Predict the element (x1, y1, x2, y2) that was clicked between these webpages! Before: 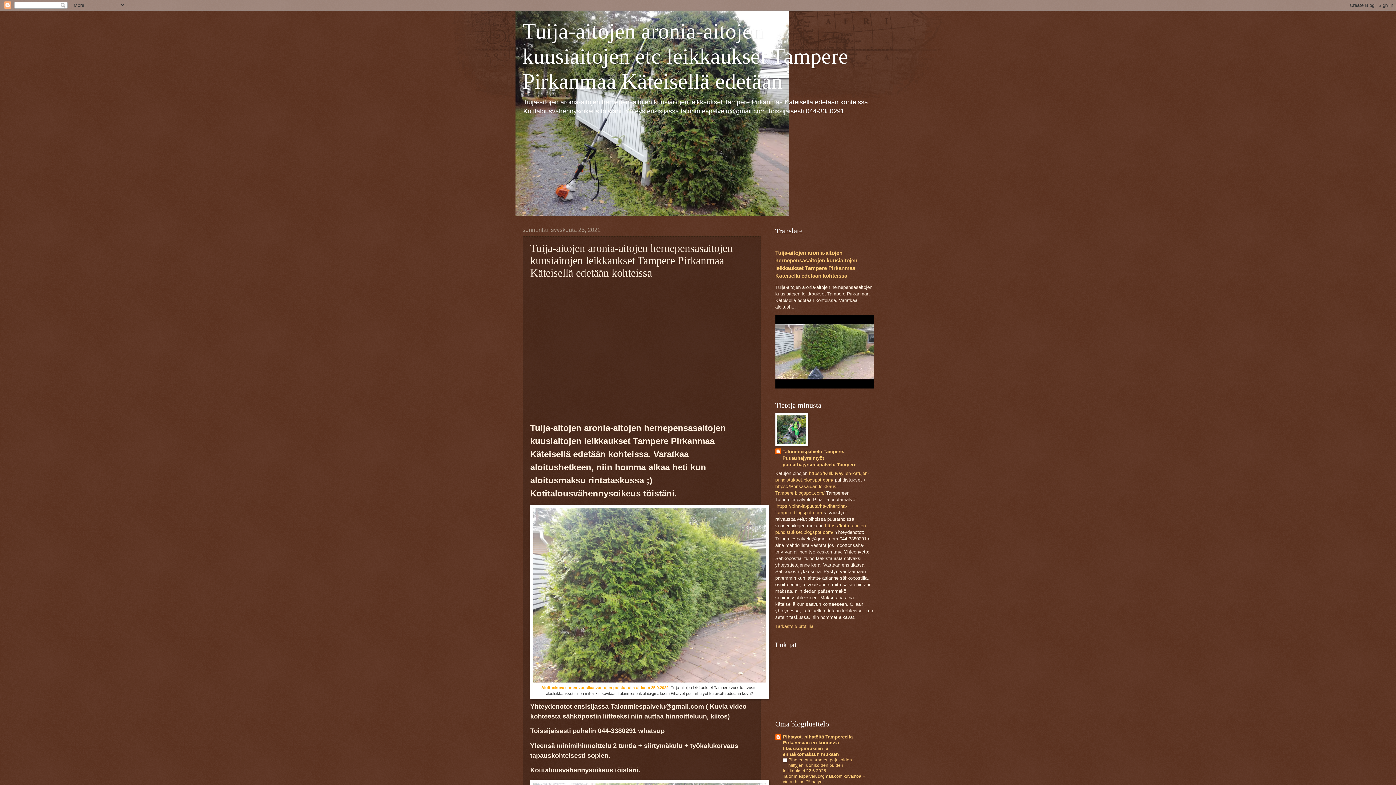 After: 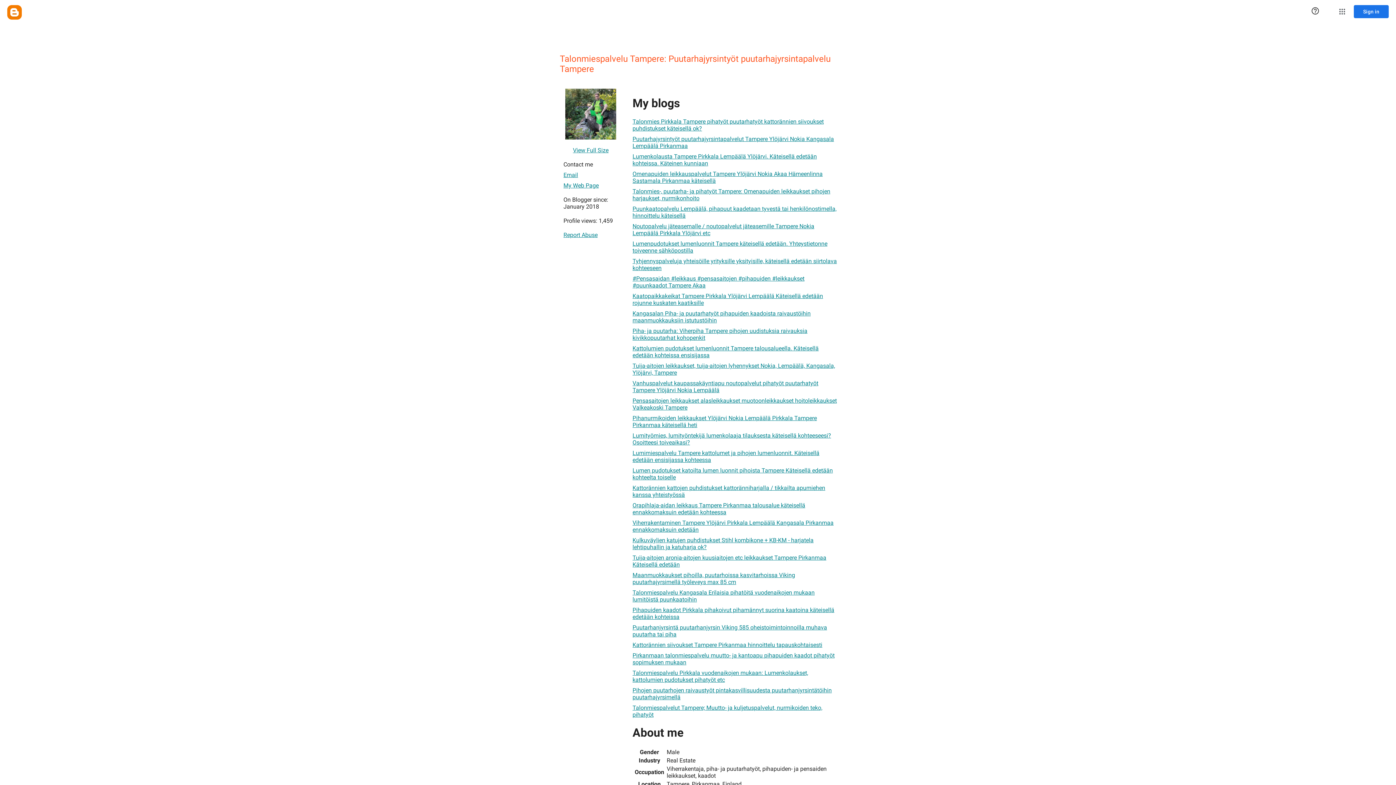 Action: label: Talonmiespalvelu Tampere: Puutarhajyrsintyöt puutarhajyrsintapalvelu Tampere bbox: (775, 448, 873, 468)